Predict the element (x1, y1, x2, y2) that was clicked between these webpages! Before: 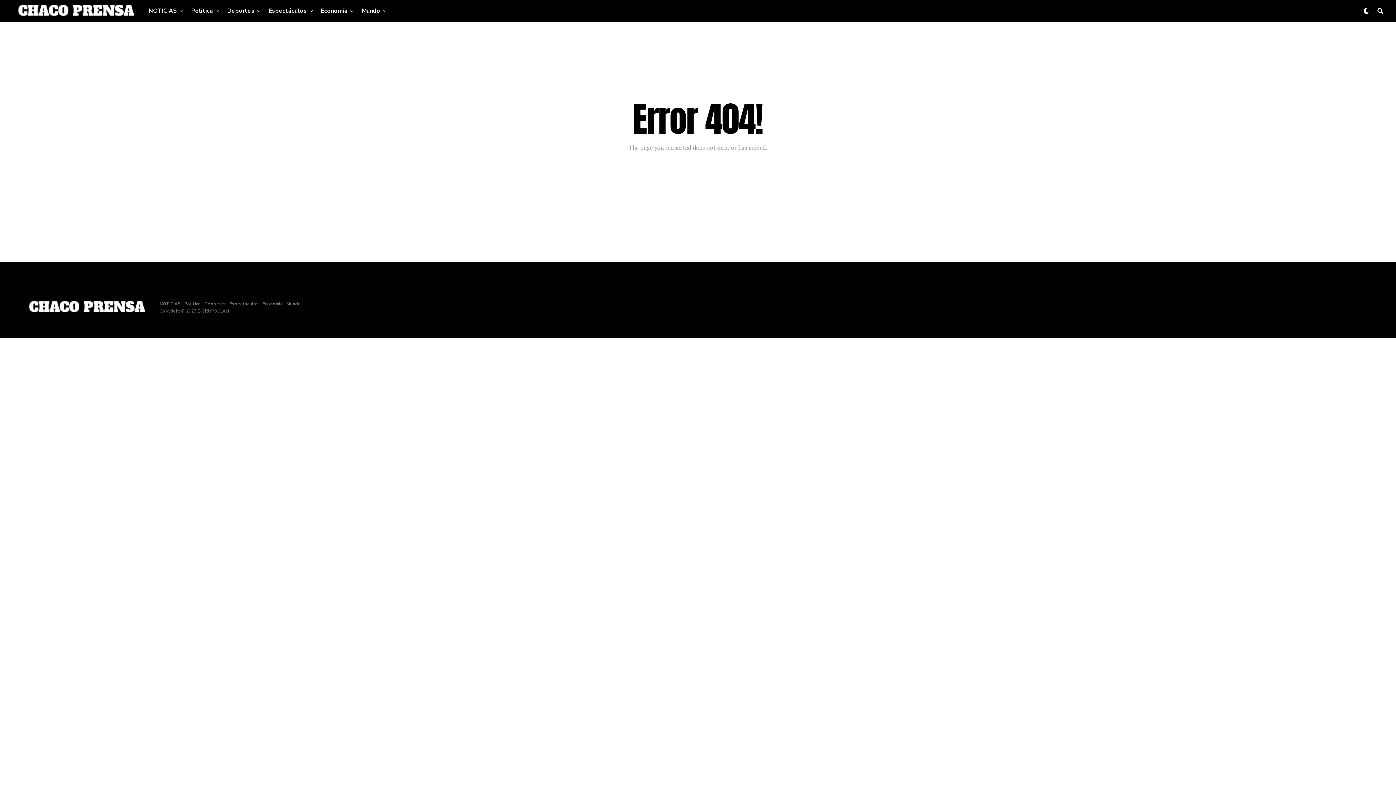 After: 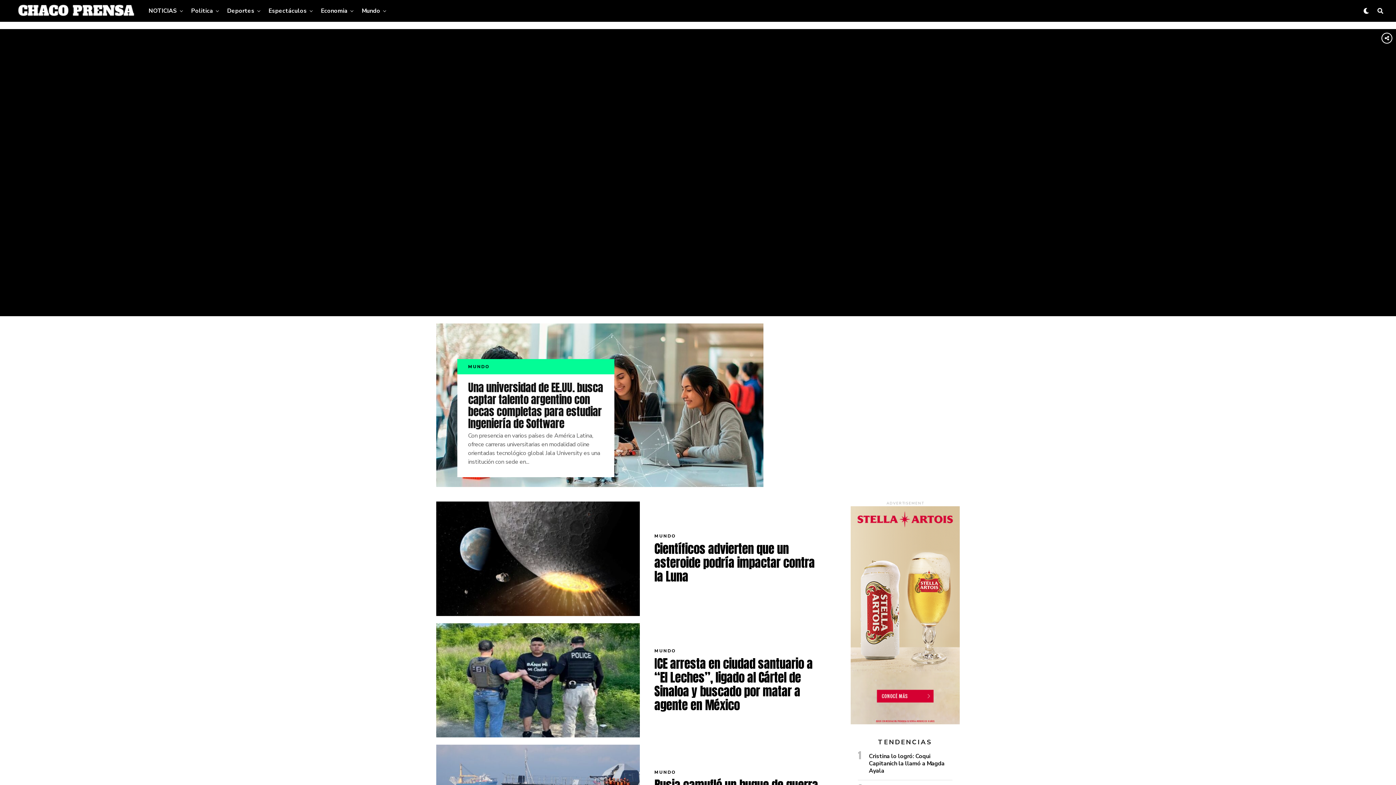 Action: label: Mundo bbox: (358, 0, 384, 21)